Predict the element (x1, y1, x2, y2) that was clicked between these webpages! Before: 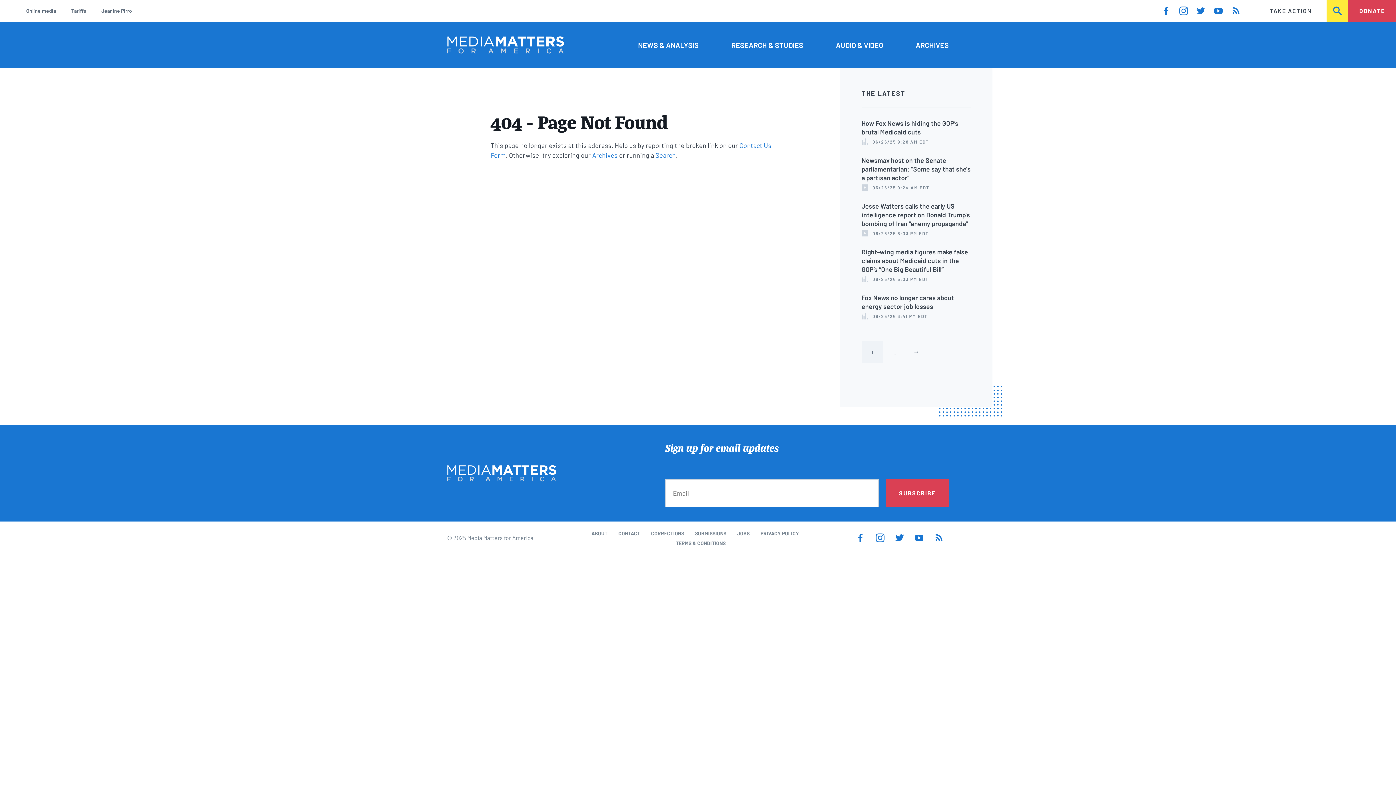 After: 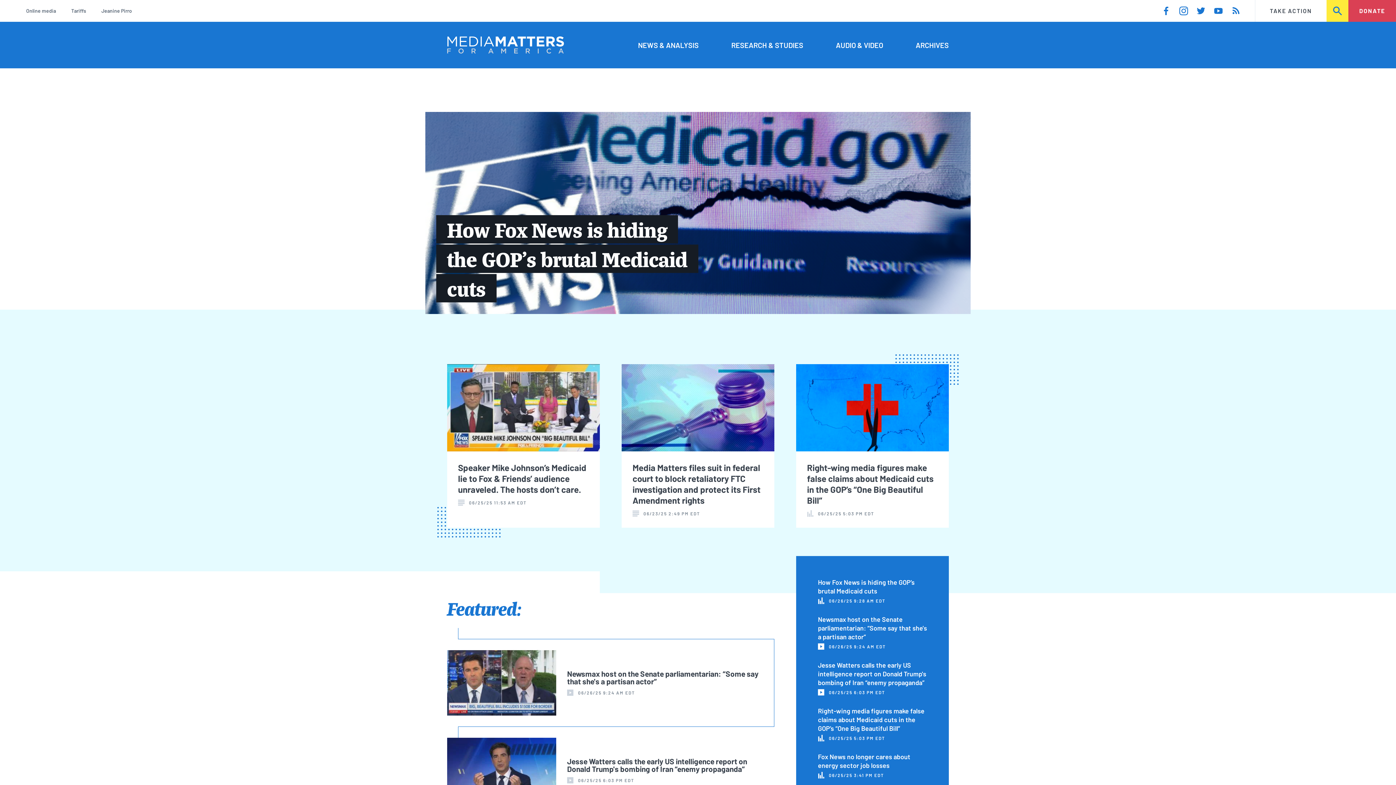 Action: bbox: (447, 465, 556, 481)